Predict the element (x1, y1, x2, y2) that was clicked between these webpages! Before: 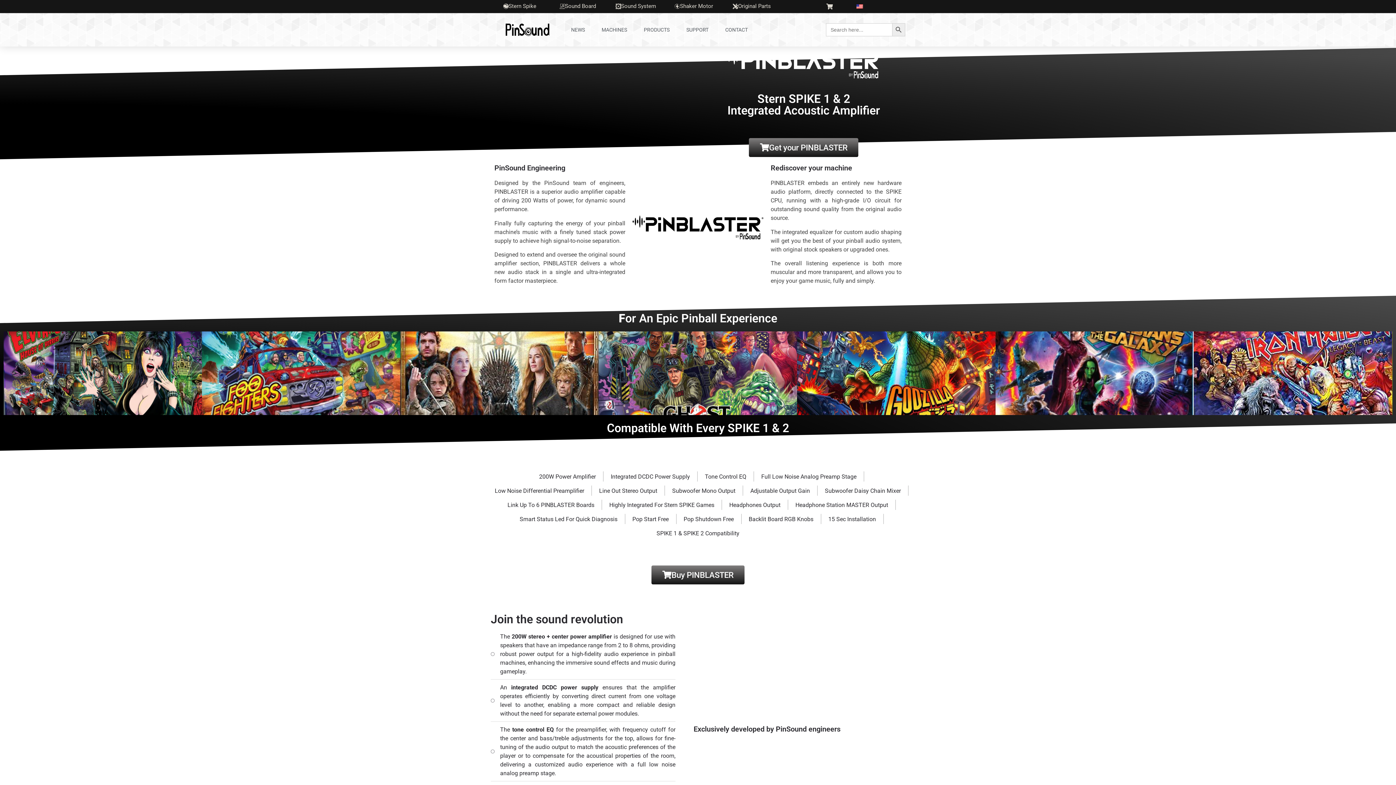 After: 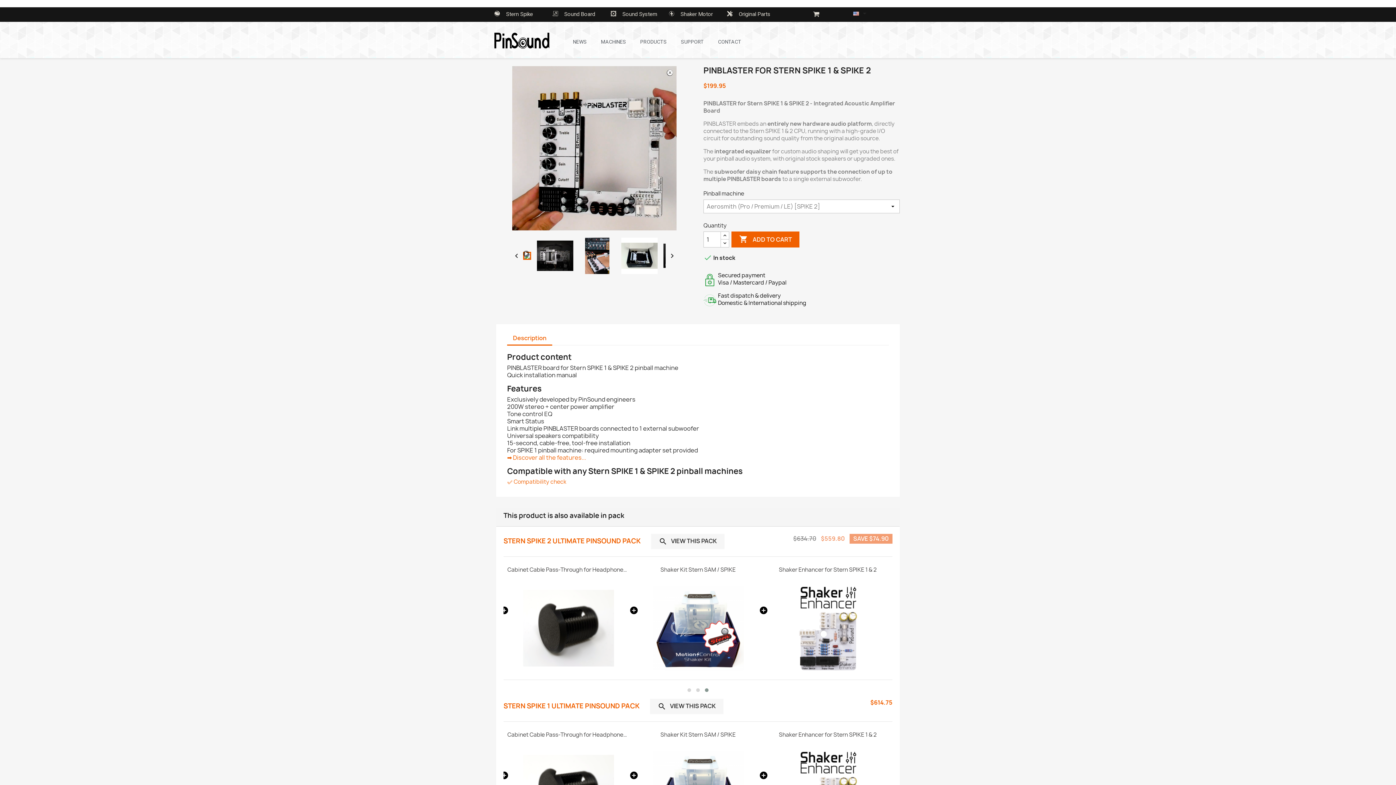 Action: bbox: (651, 565, 744, 584) label: Buy PINBLASTER